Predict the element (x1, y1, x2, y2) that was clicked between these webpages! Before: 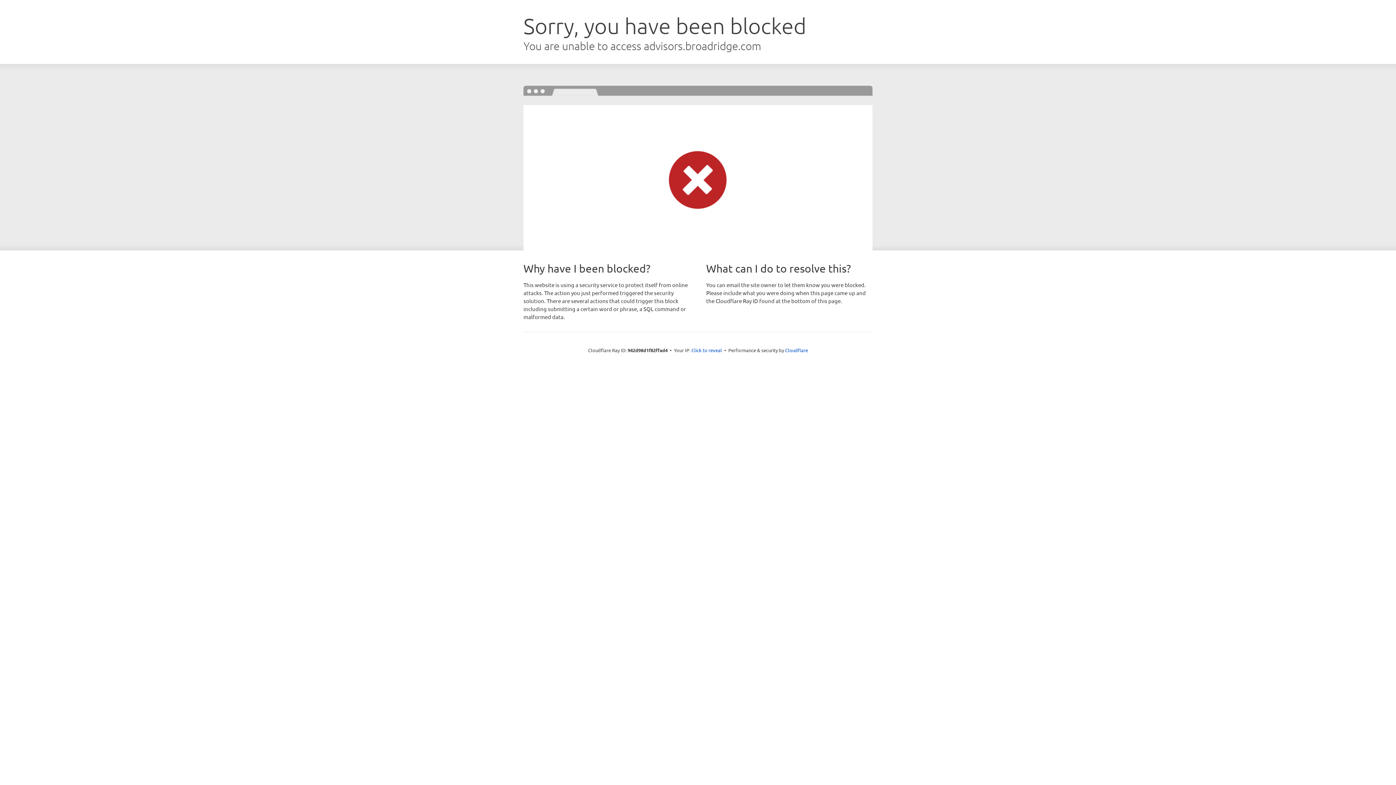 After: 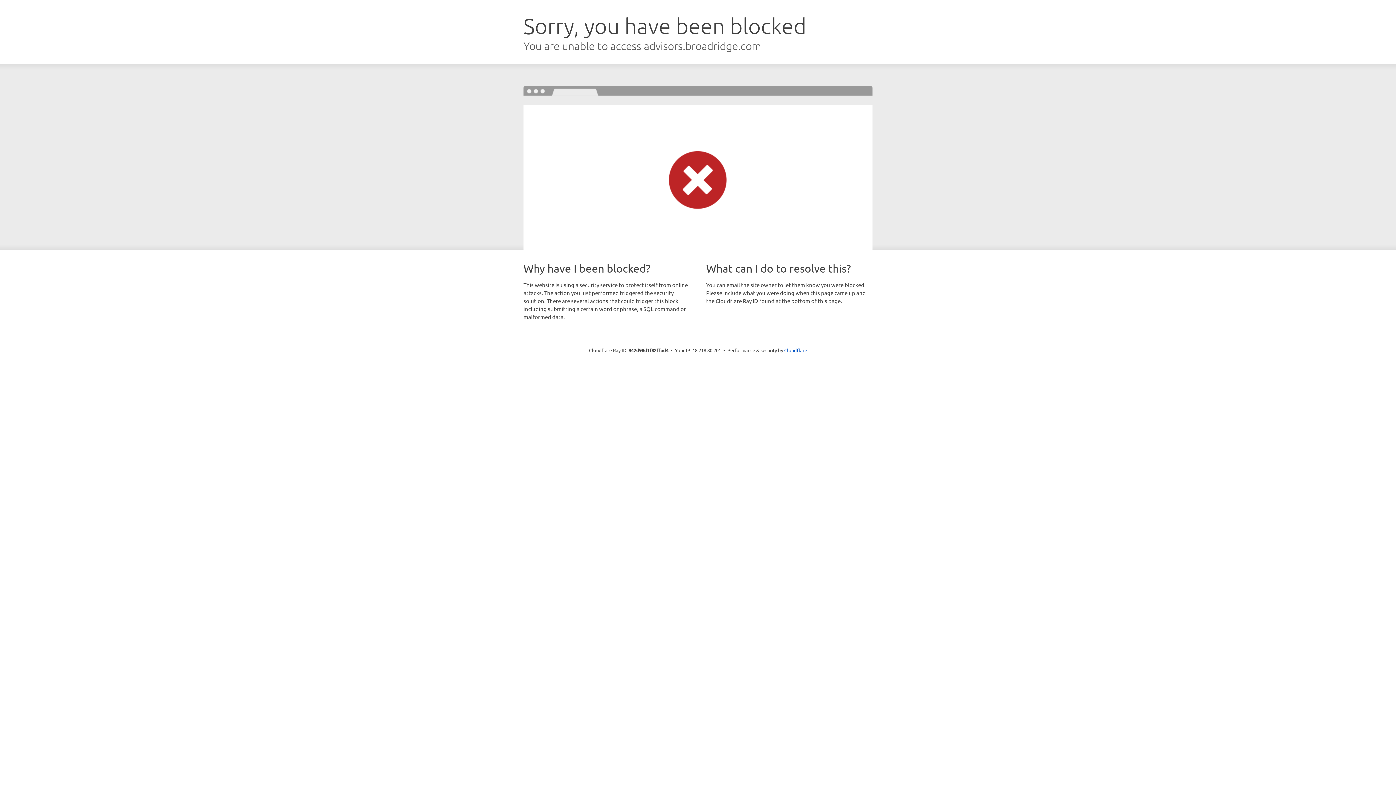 Action: label: Click to reveal bbox: (691, 346, 722, 353)